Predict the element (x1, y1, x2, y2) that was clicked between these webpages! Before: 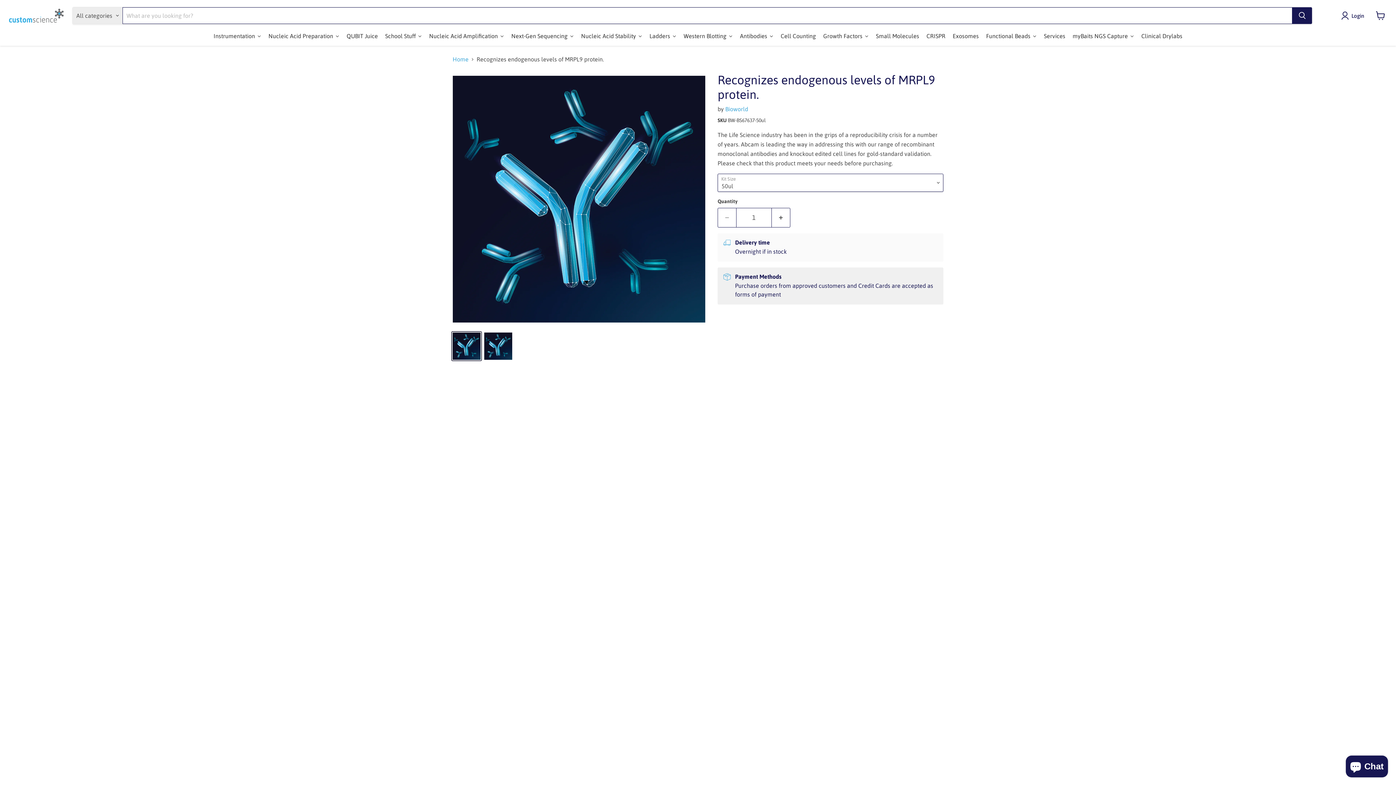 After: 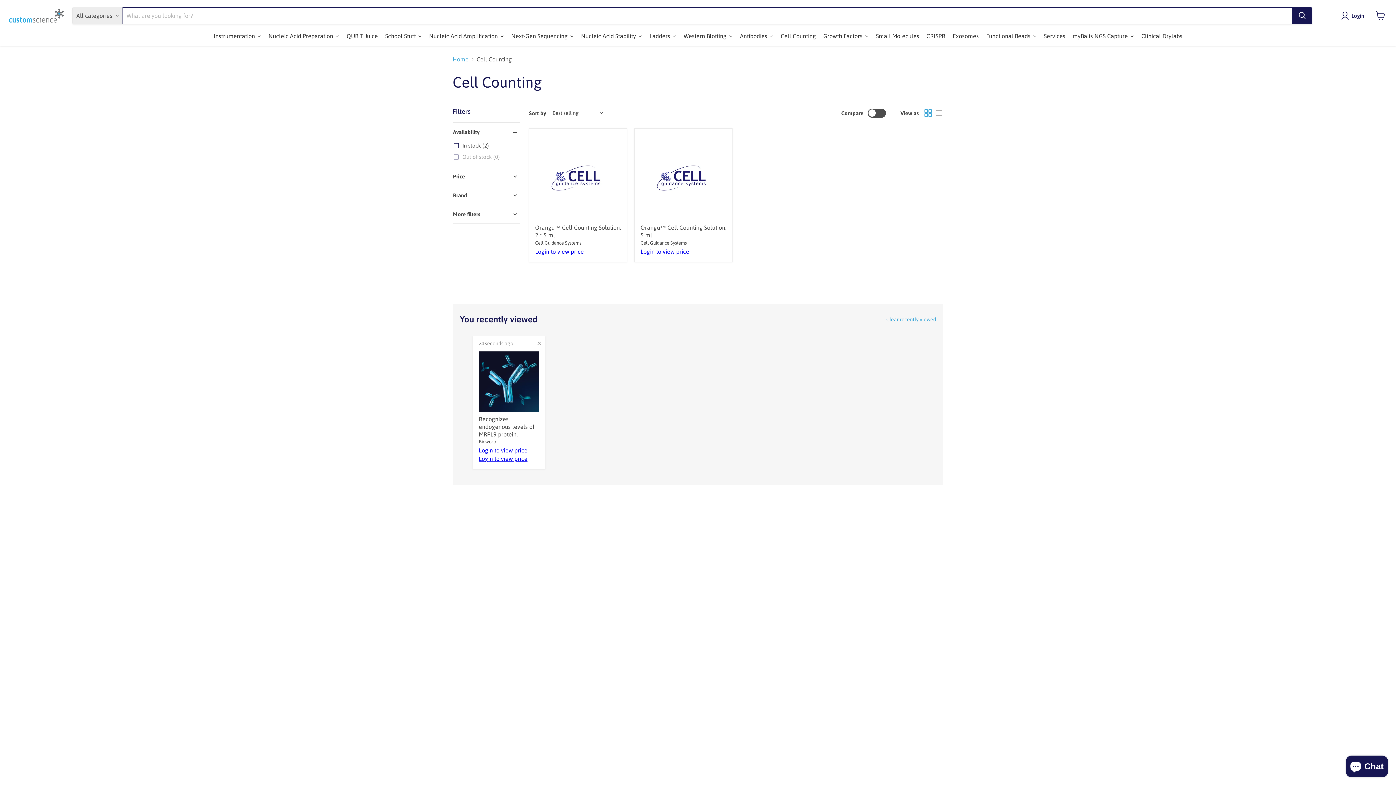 Action: label: Cell Counting bbox: (777, 27, 819, 45)